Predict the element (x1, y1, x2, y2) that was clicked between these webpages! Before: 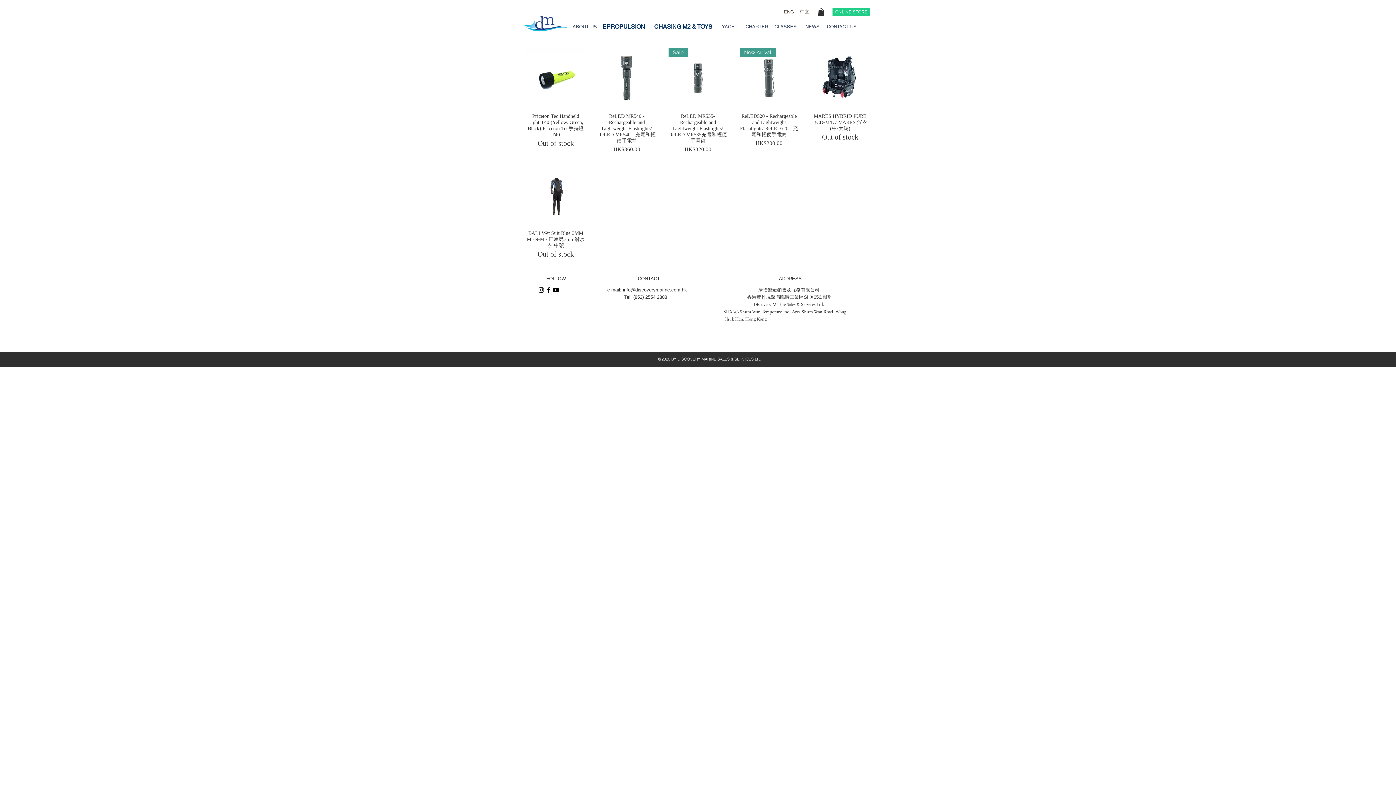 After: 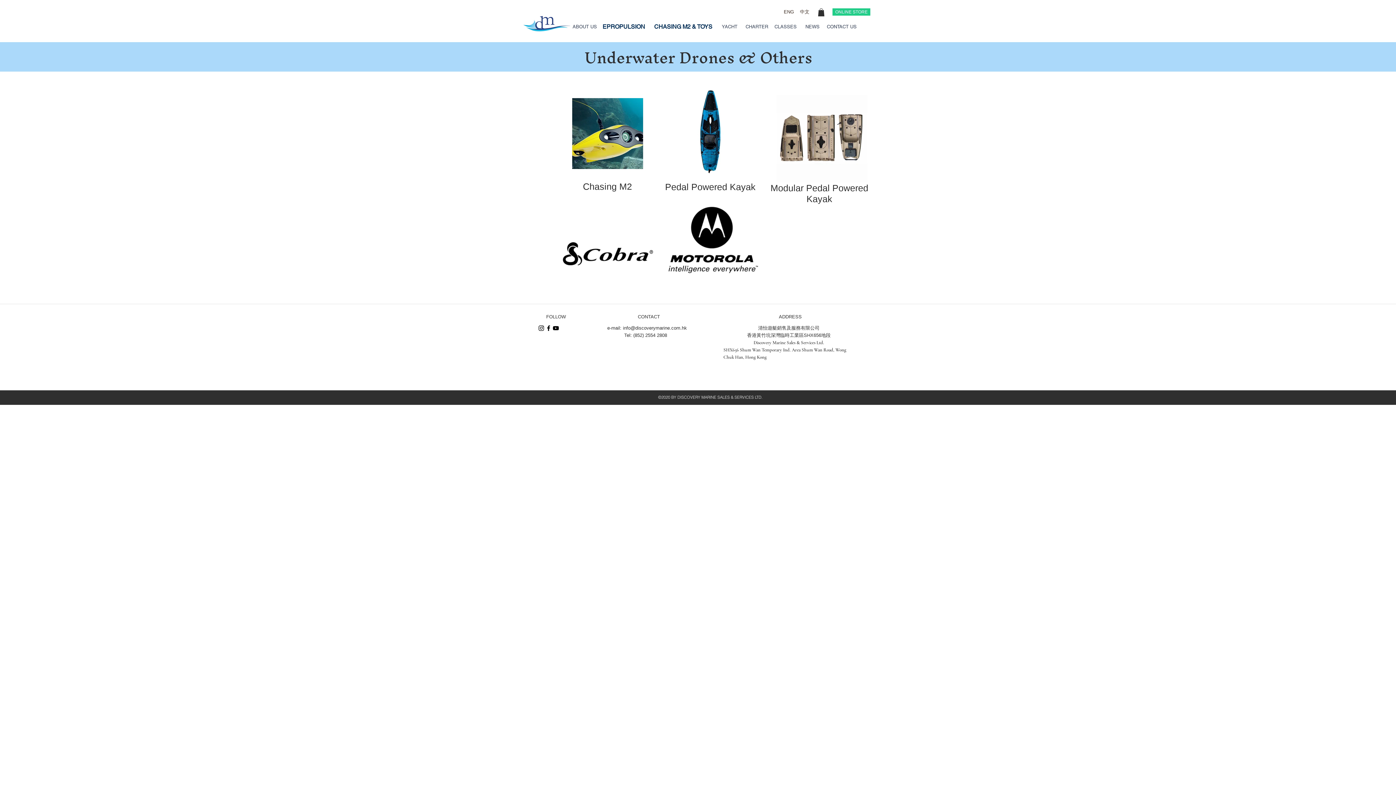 Action: label: CHASING M2 & TOYS bbox: (654, 23, 712, 30)